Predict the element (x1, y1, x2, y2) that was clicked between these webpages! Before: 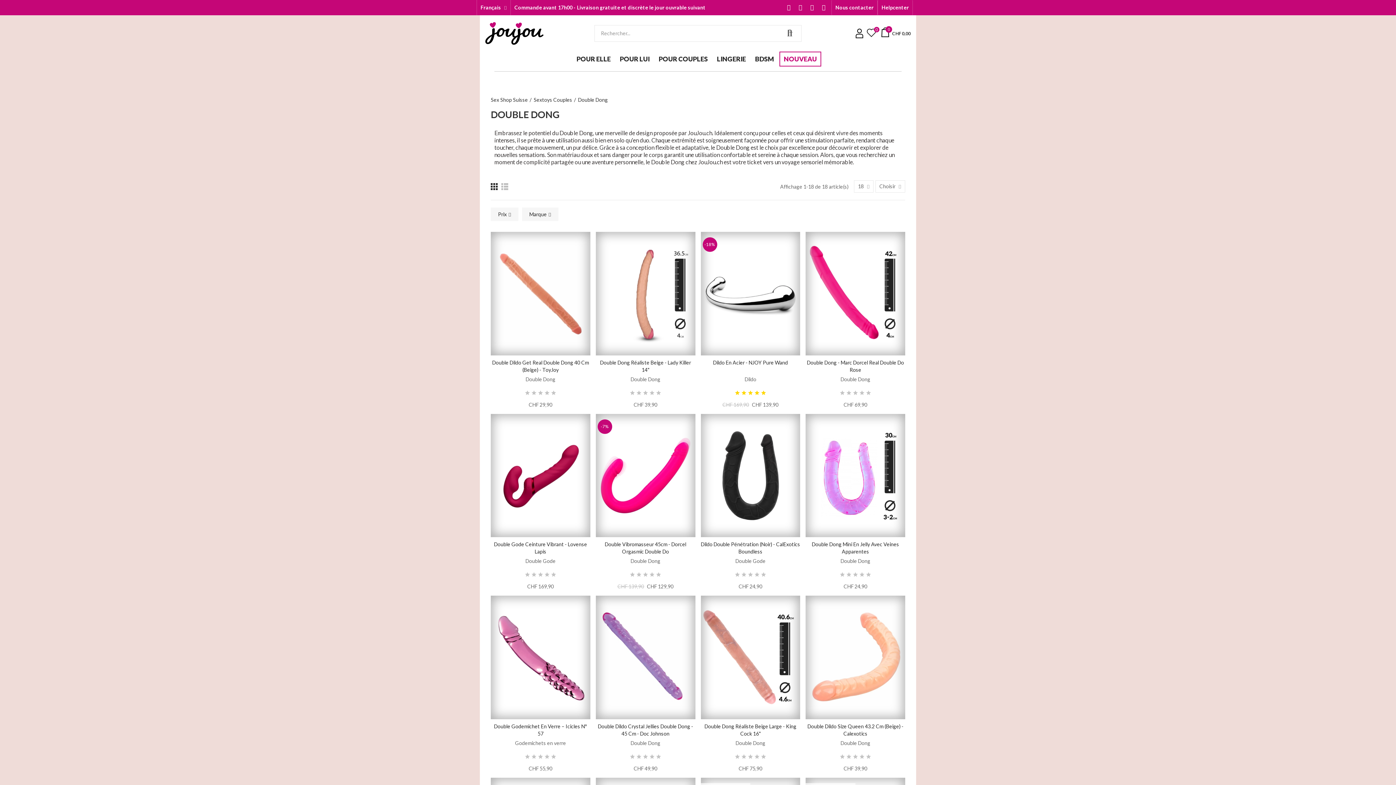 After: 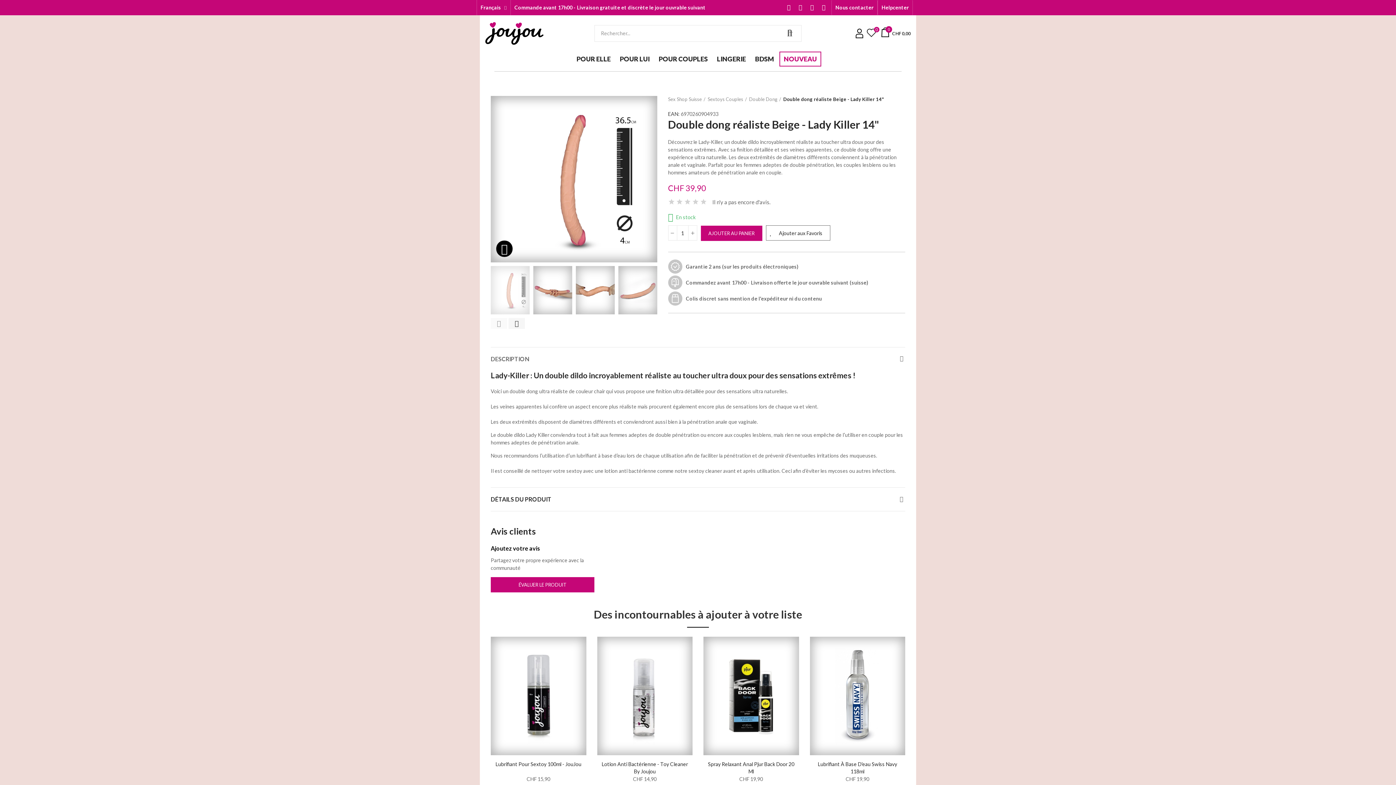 Action: bbox: (595, 232, 695, 355)